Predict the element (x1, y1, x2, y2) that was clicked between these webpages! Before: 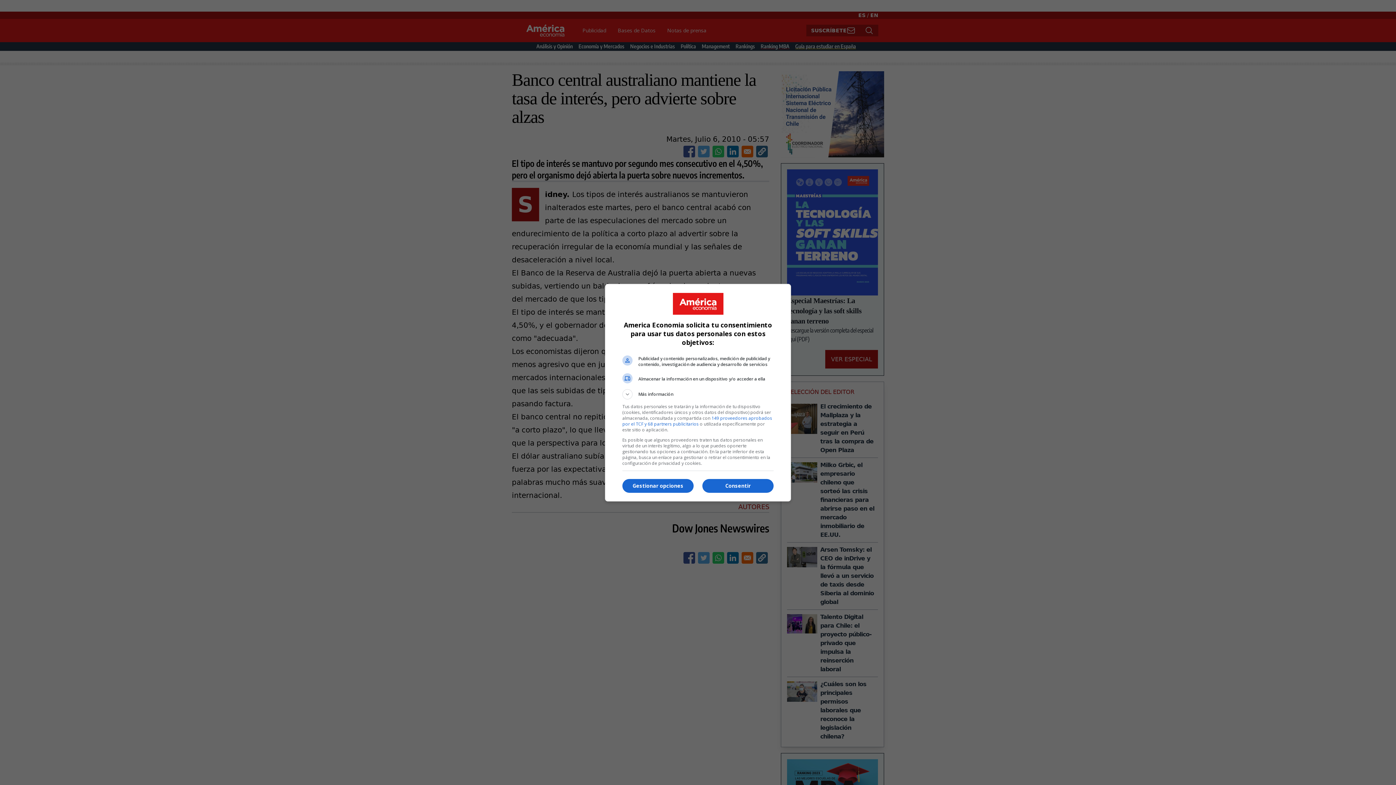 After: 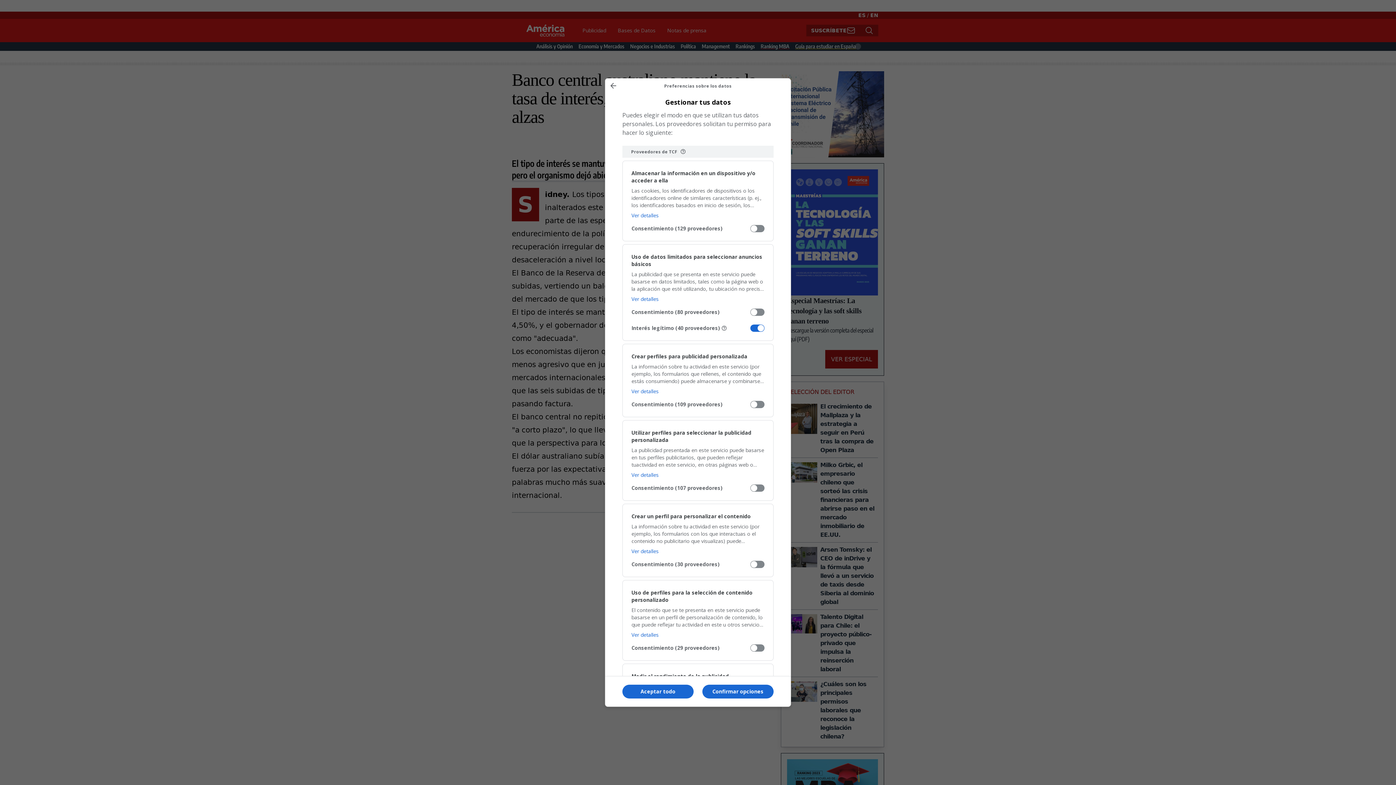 Action: label: Gestionar opciones bbox: (622, 479, 693, 493)